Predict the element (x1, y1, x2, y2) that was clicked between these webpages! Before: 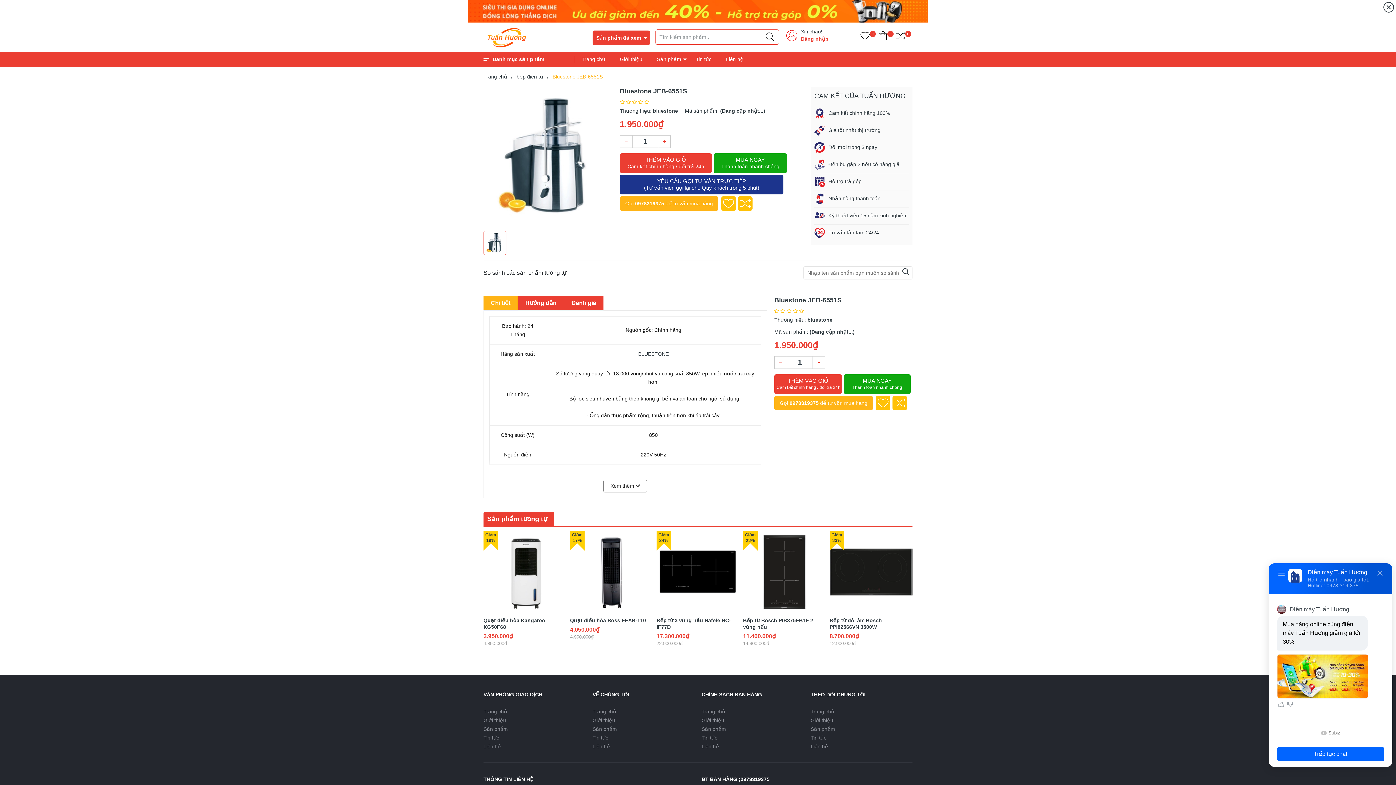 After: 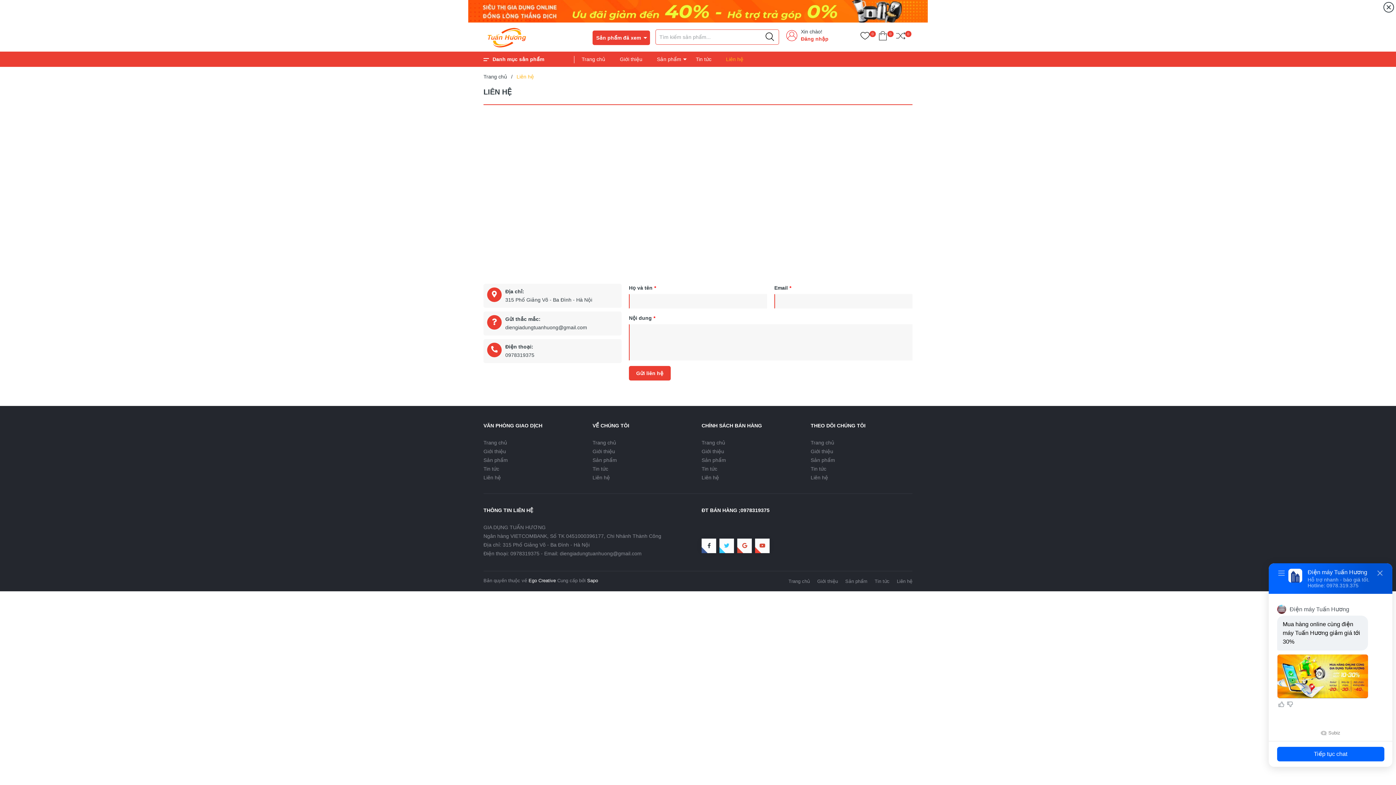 Action: bbox: (718, 51, 750, 66) label: Liên hệ